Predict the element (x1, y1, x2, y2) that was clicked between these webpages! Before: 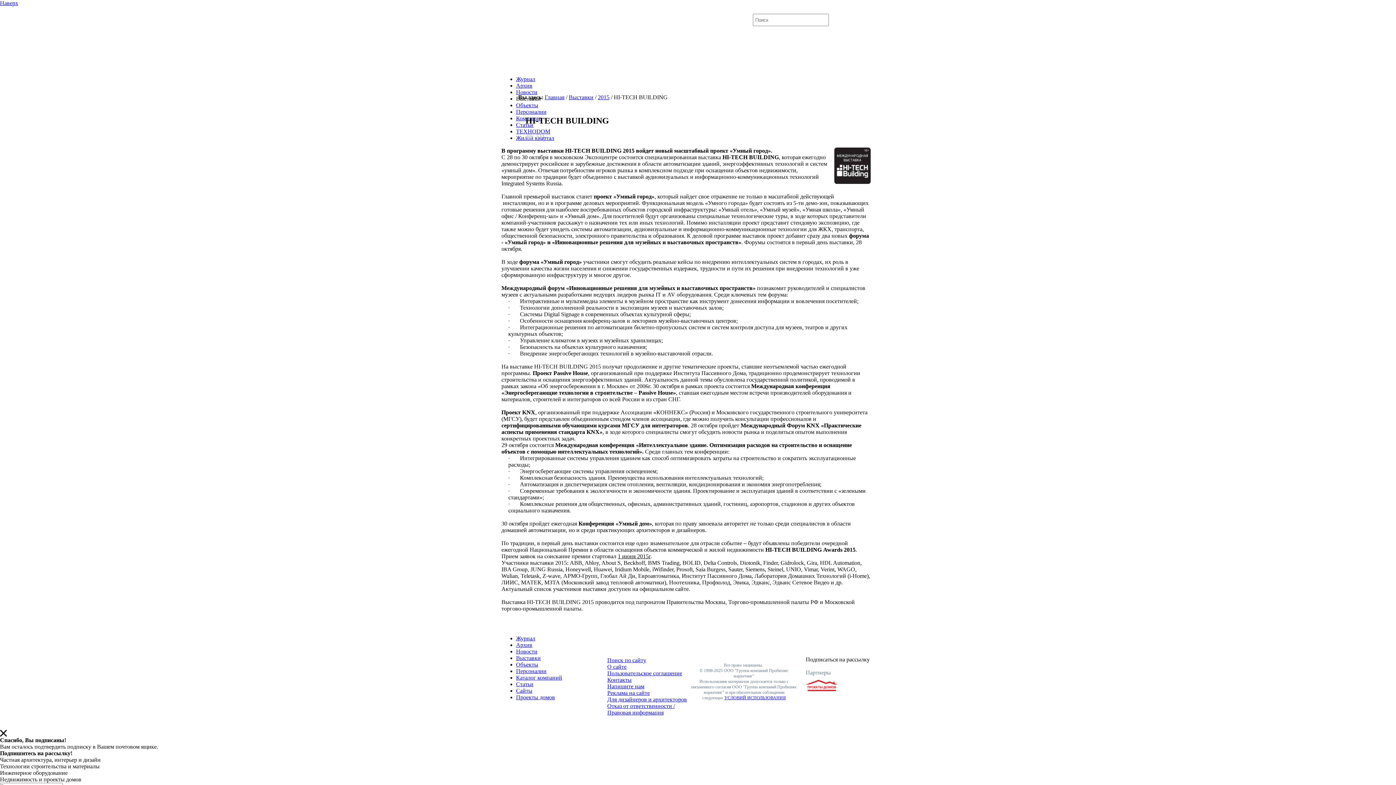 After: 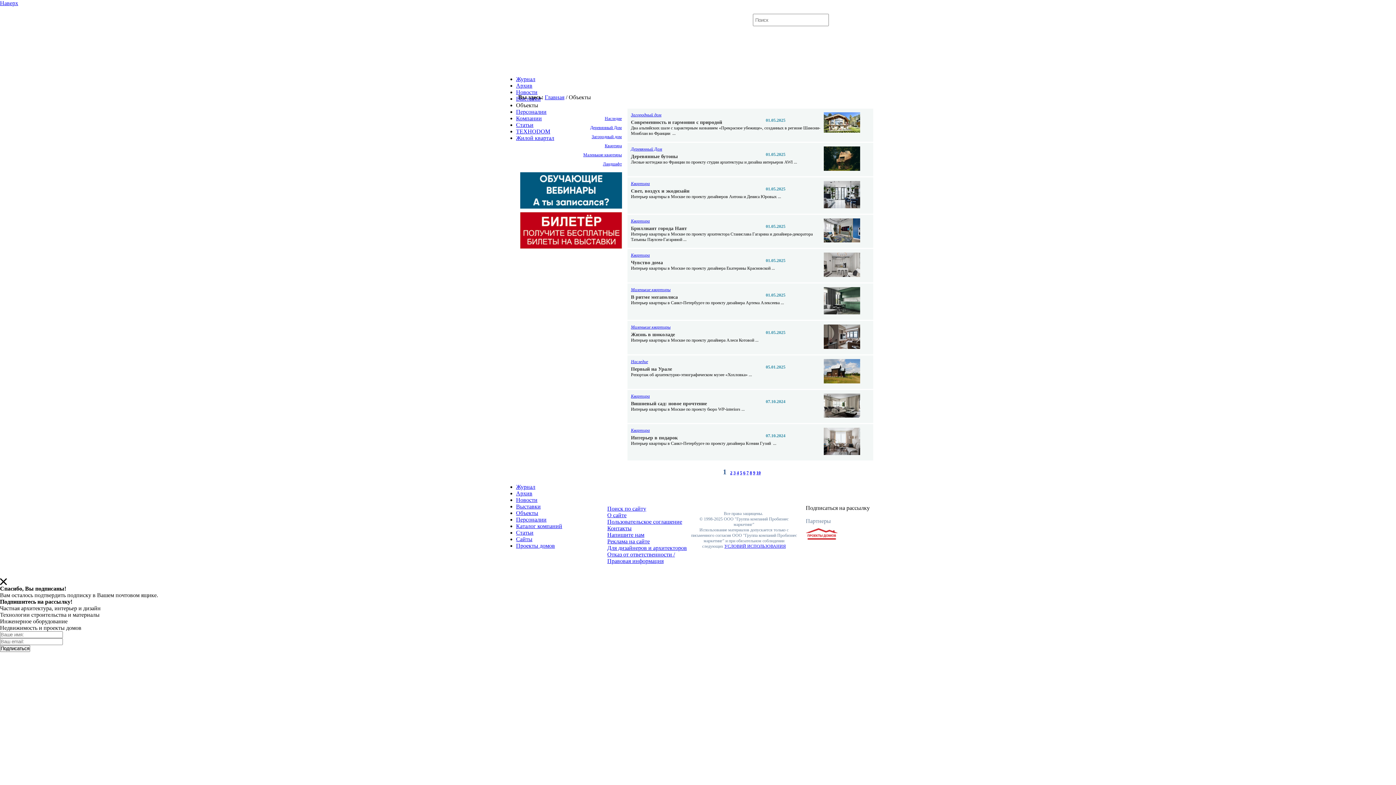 Action: bbox: (516, 102, 538, 108) label: Объекты